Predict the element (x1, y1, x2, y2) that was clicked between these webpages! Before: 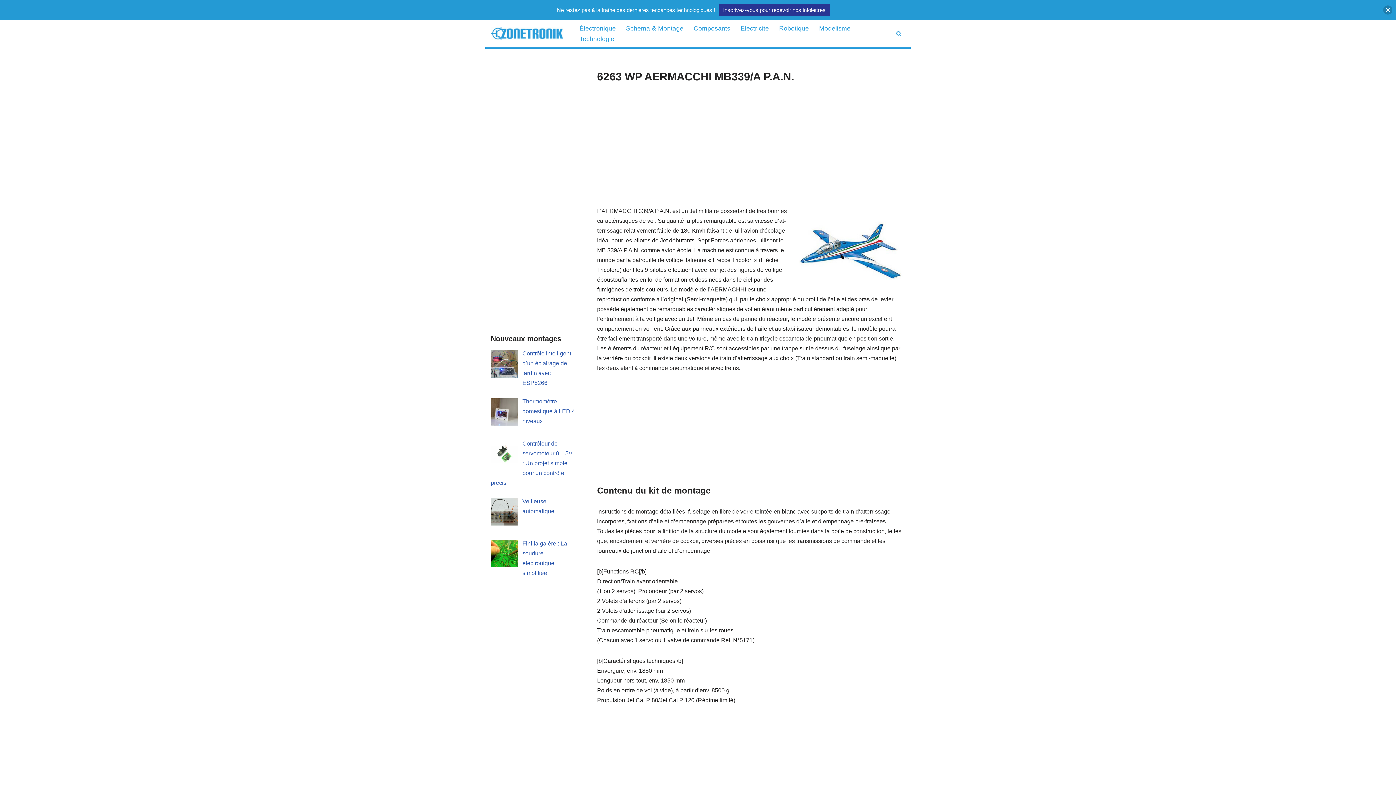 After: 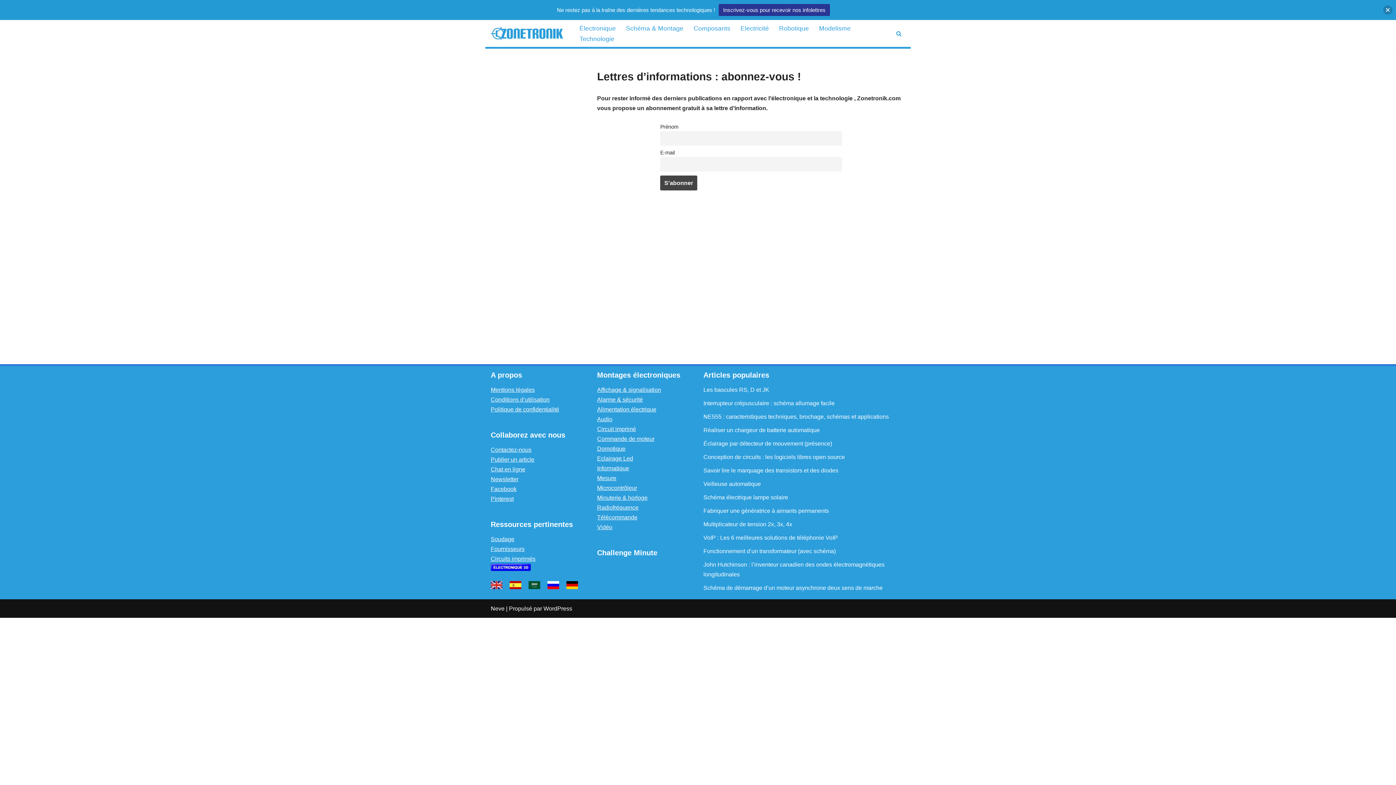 Action: bbox: (718, 4, 830, 16) label: Inscrivez-vous pour recevoir nos infolettres